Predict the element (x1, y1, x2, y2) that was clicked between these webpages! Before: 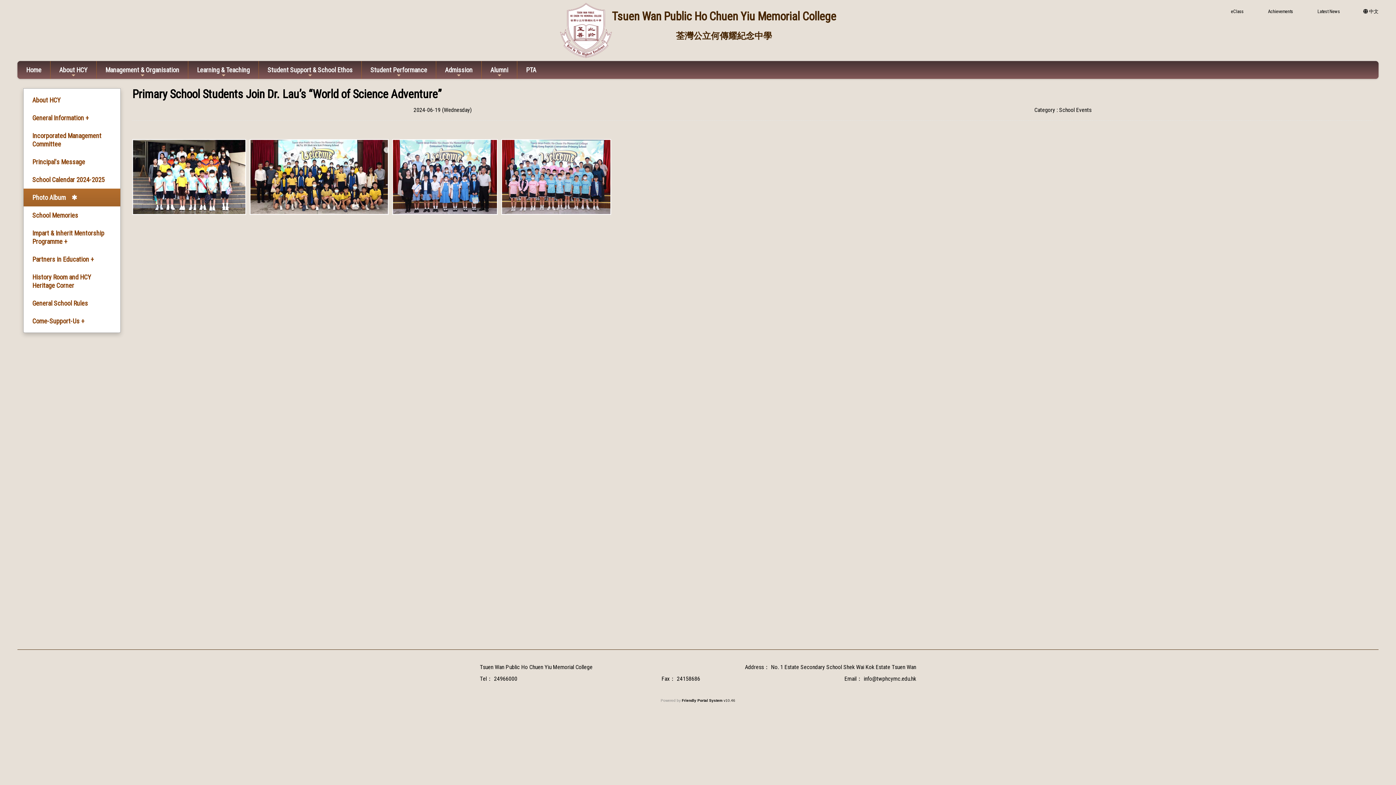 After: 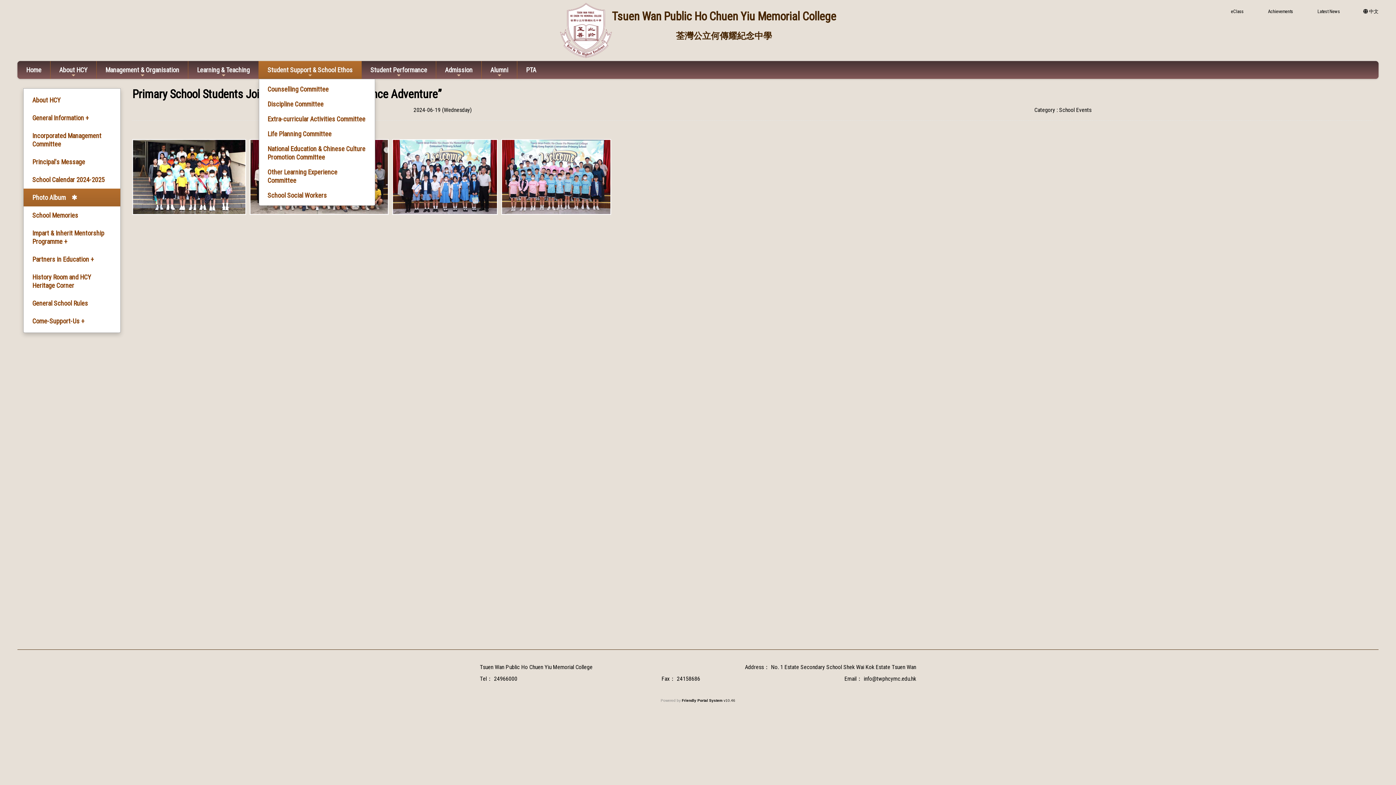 Action: bbox: (258, 61, 361, 78) label: Student Support & School Ethos